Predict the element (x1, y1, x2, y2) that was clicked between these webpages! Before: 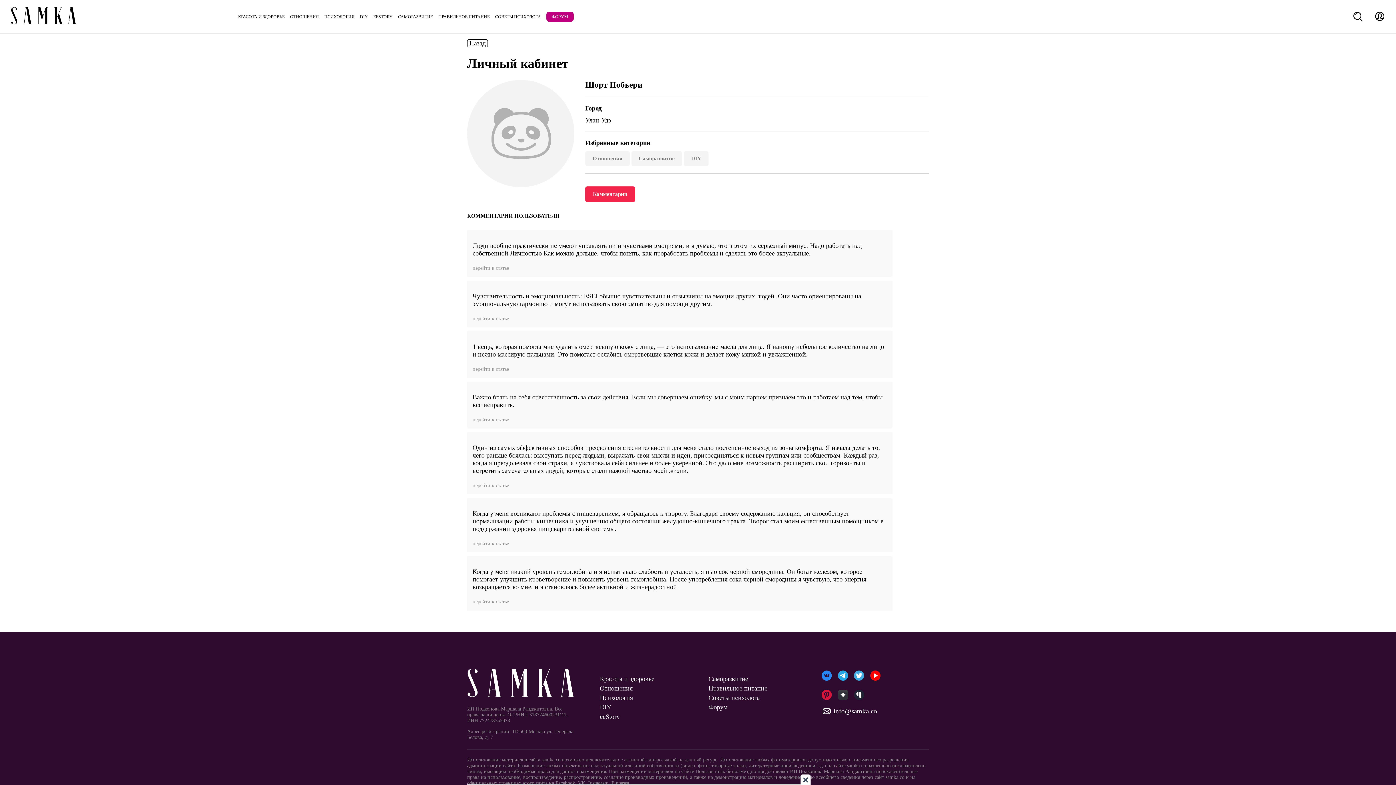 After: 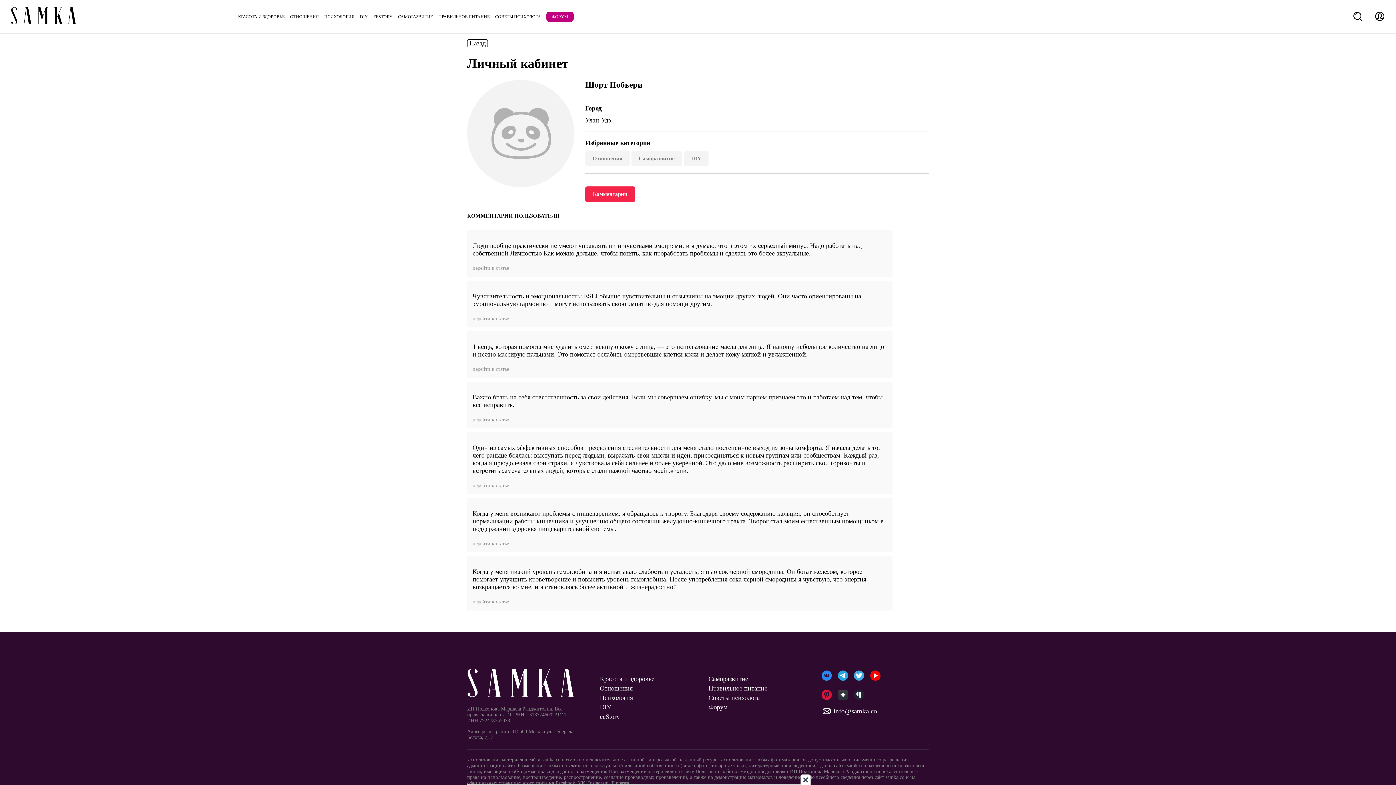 Action: label:   bbox: (854, 680, 864, 688)